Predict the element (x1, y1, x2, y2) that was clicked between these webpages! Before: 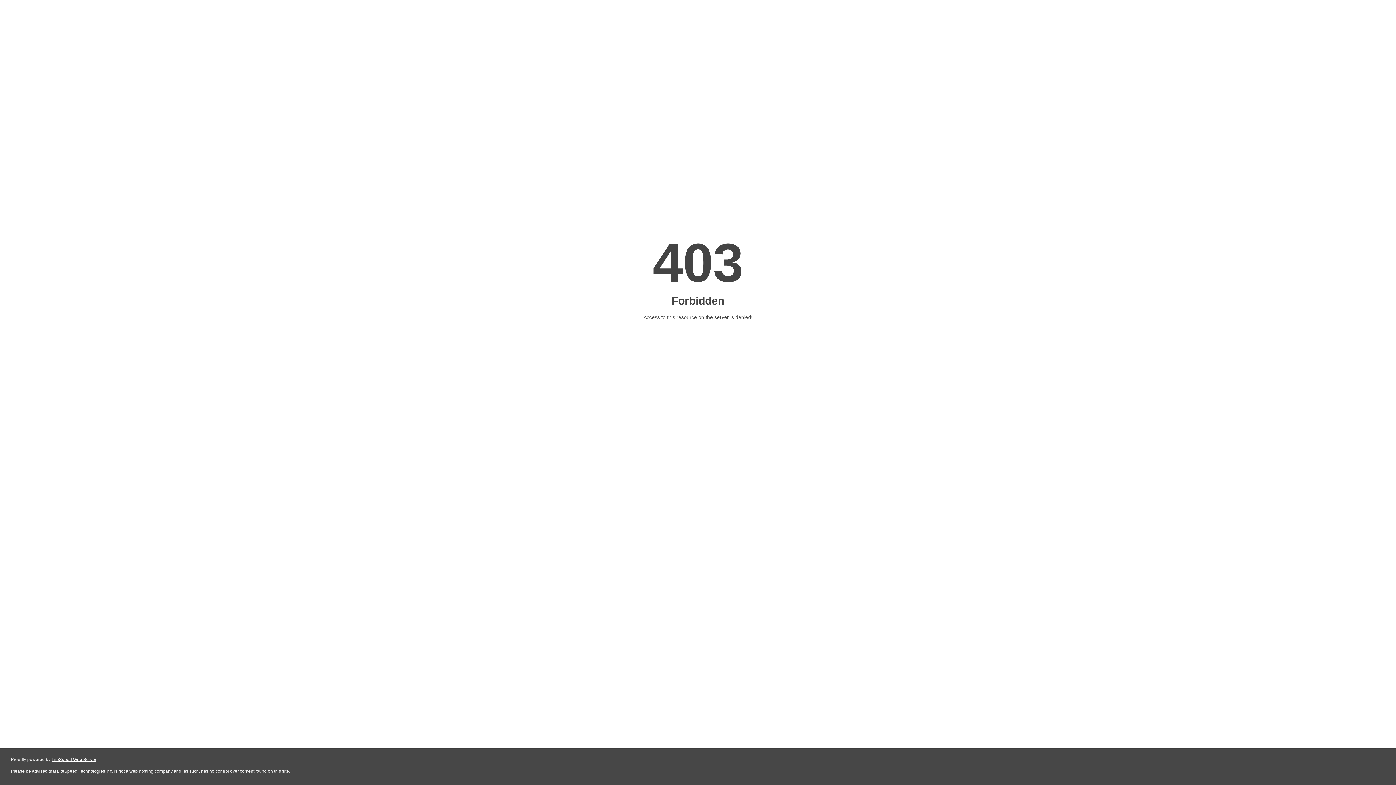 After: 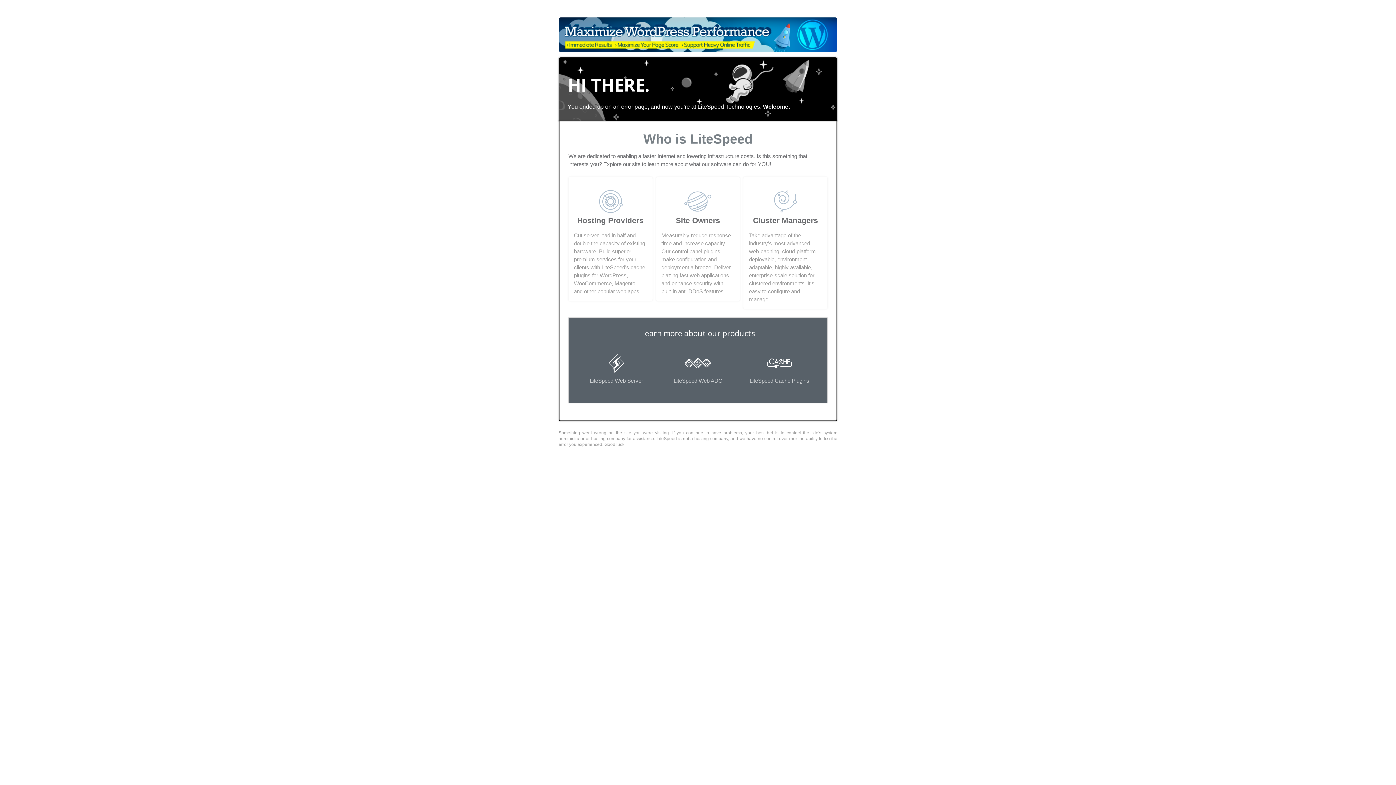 Action: label: LiteSpeed Web Server bbox: (51, 757, 96, 762)